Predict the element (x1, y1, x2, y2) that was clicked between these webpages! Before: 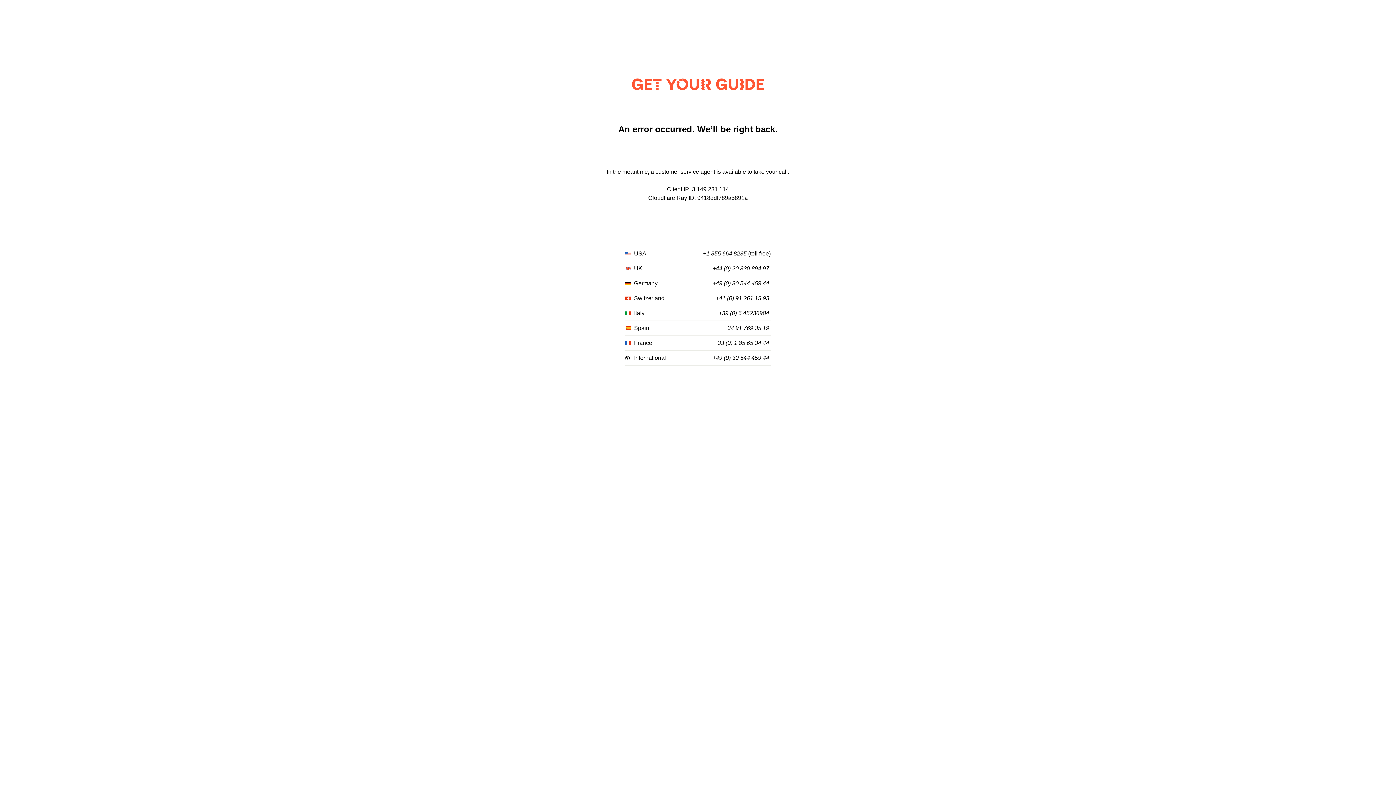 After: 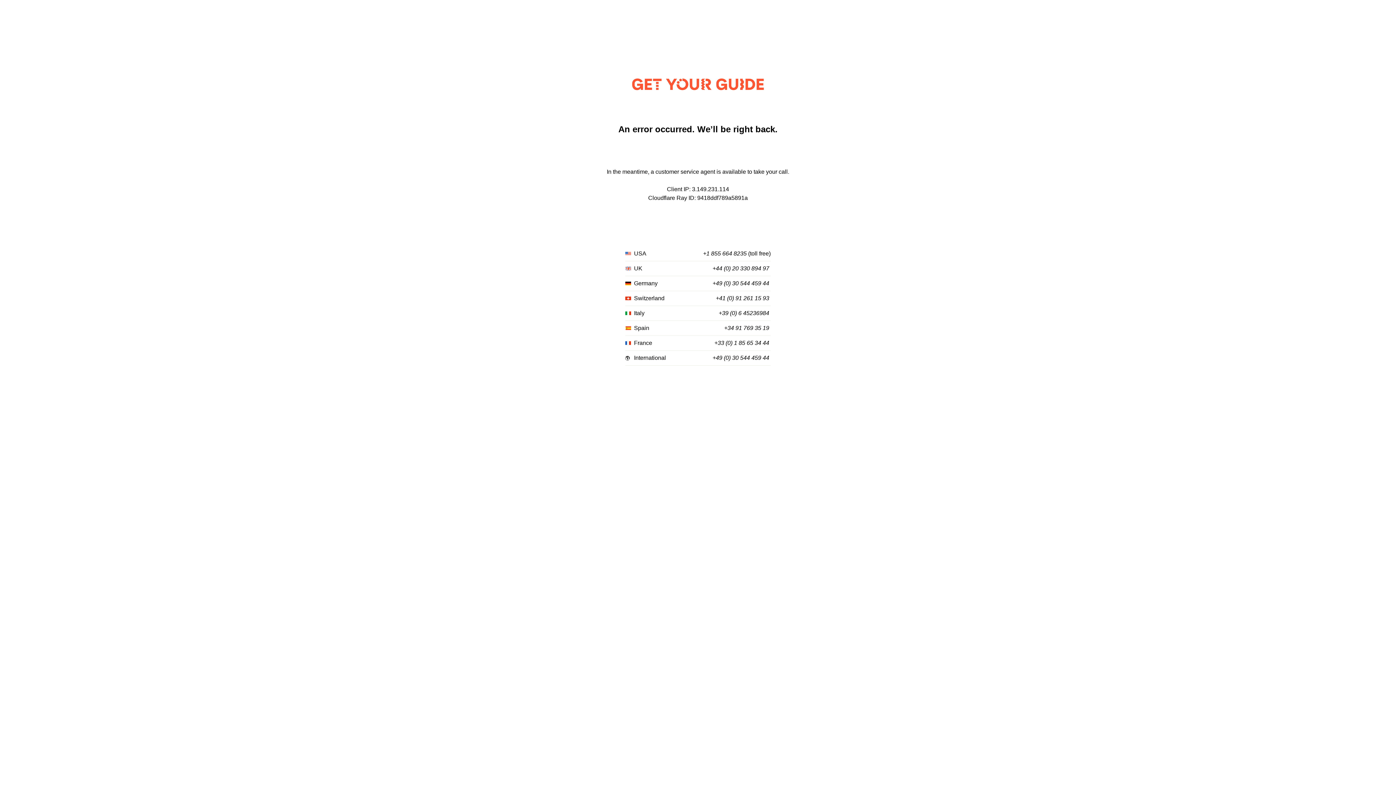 Action: label: +49 (0) 30 544 459 44 bbox: (712, 280, 769, 287)